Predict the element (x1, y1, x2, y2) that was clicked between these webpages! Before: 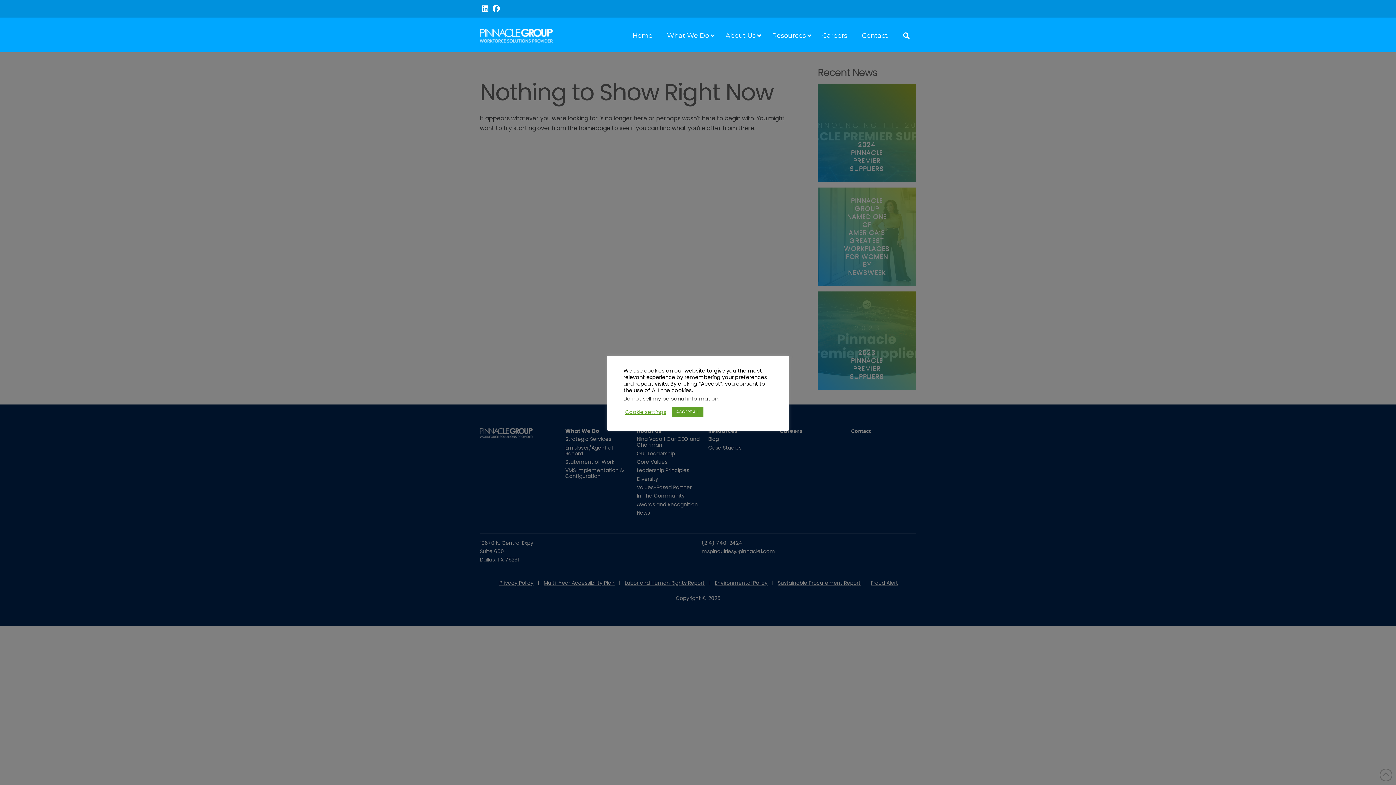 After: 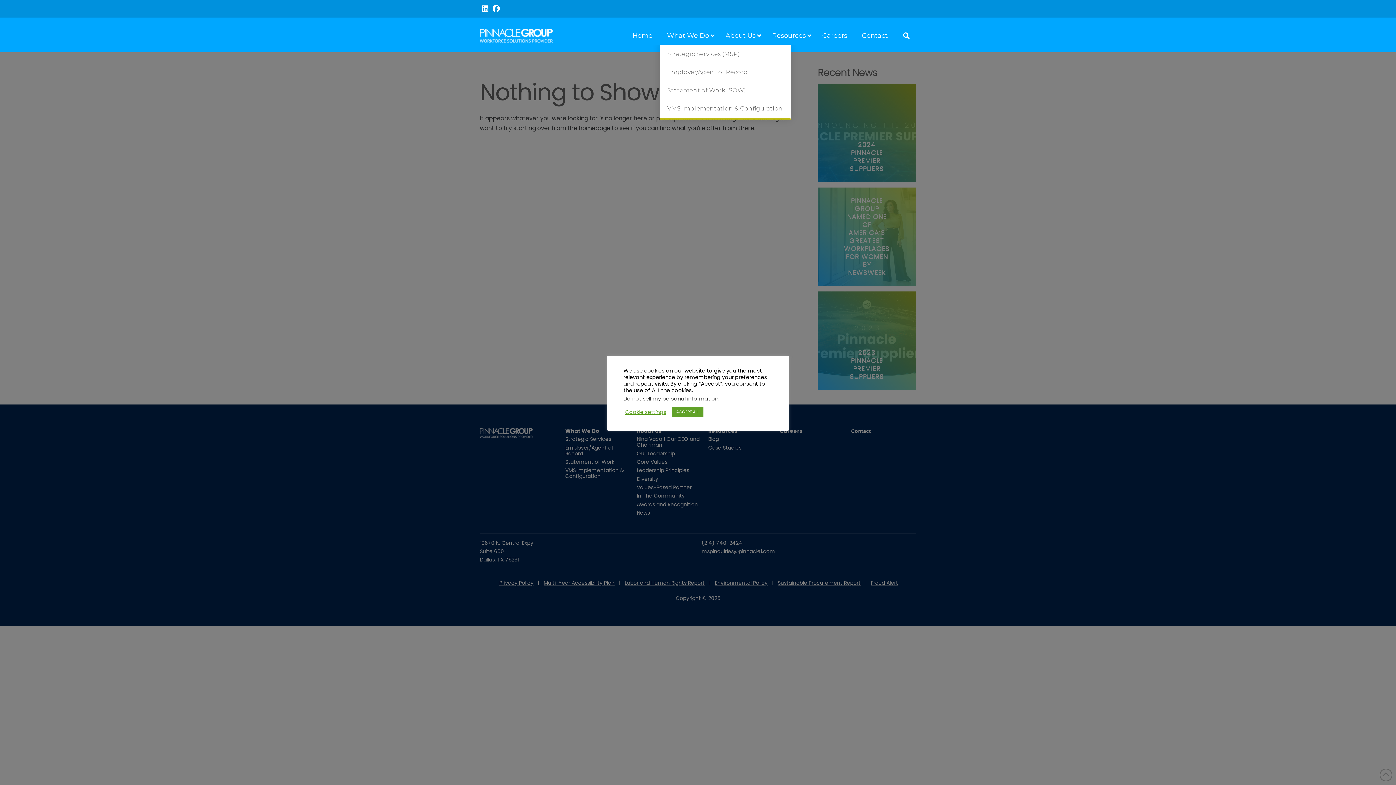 Action: label: What We Do bbox: (659, 26, 718, 44)